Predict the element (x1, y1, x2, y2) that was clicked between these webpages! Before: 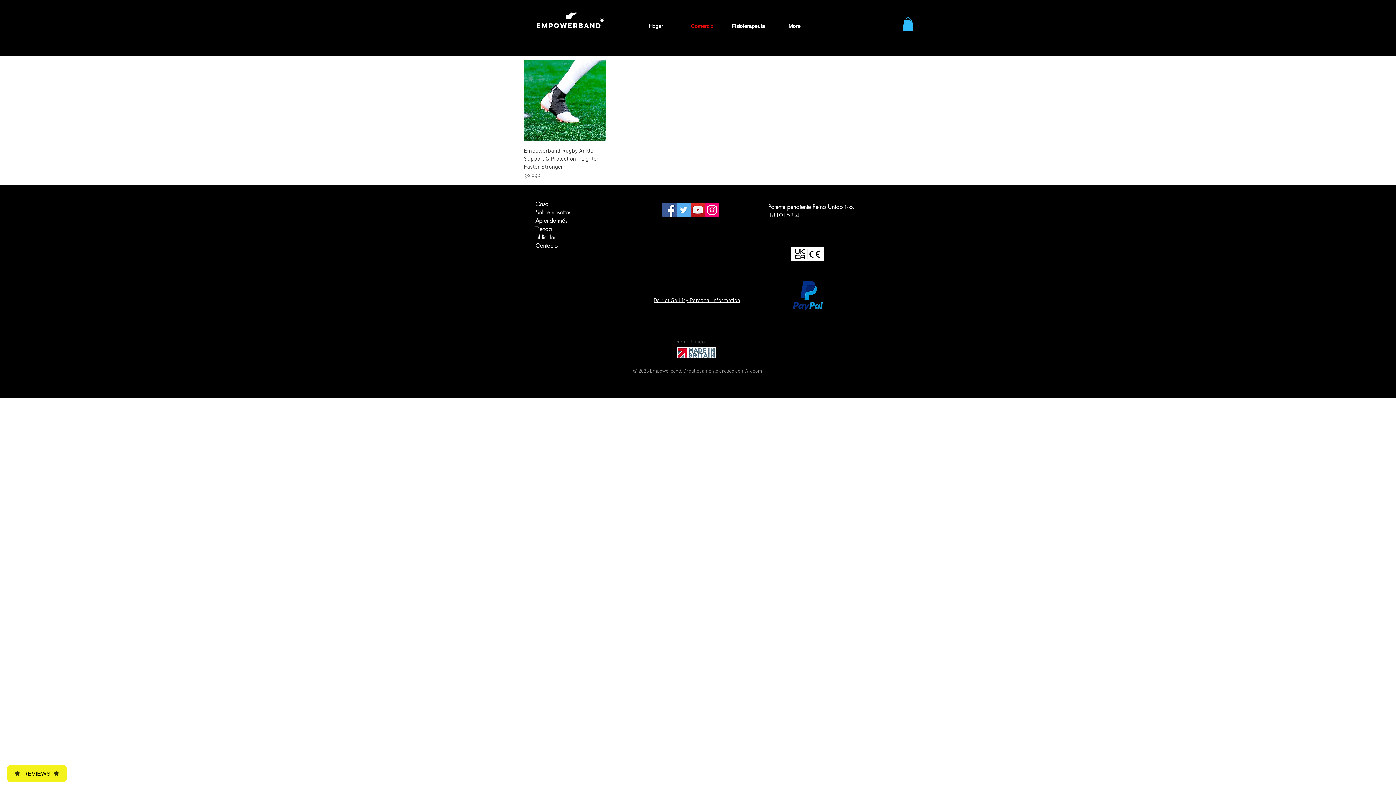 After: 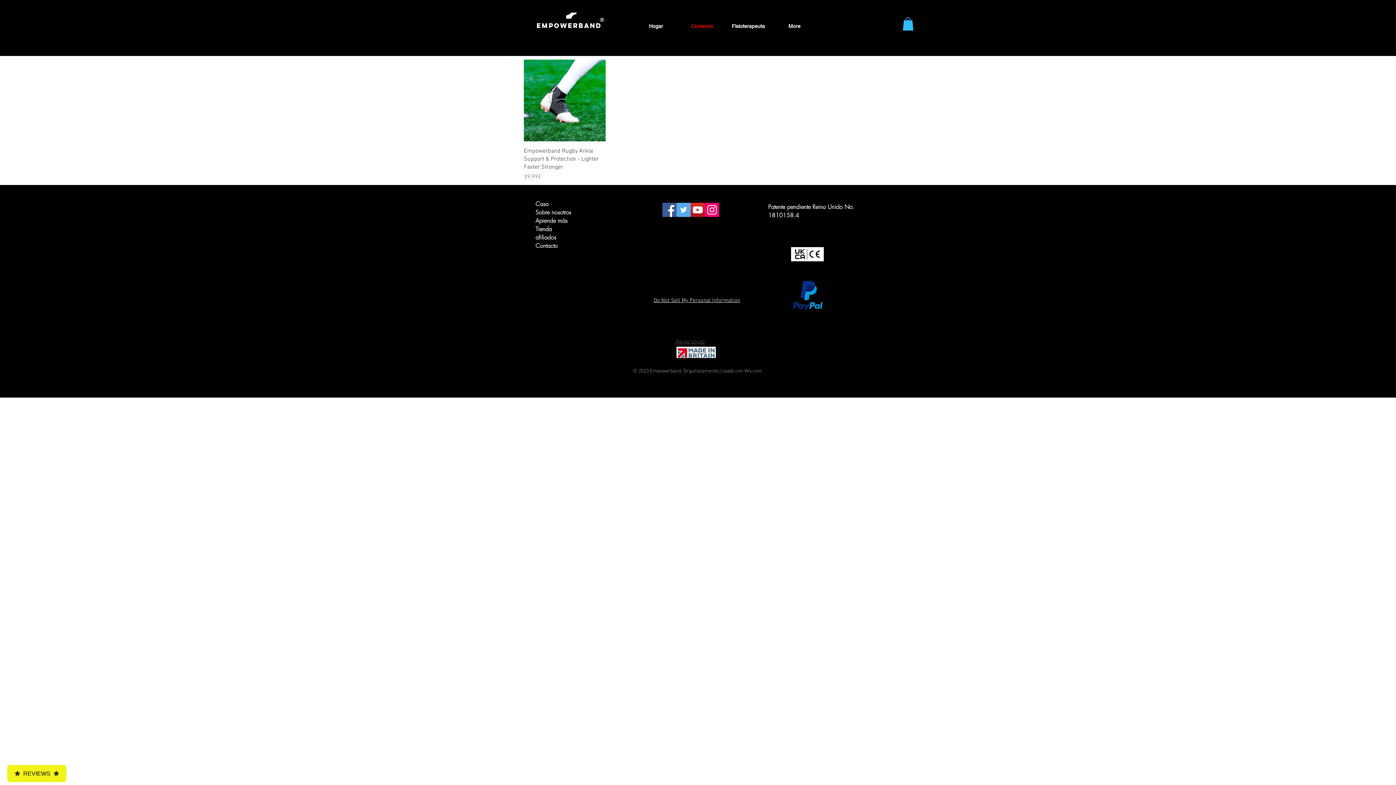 Action: bbox: (744, 368, 762, 374) label: Wix.com